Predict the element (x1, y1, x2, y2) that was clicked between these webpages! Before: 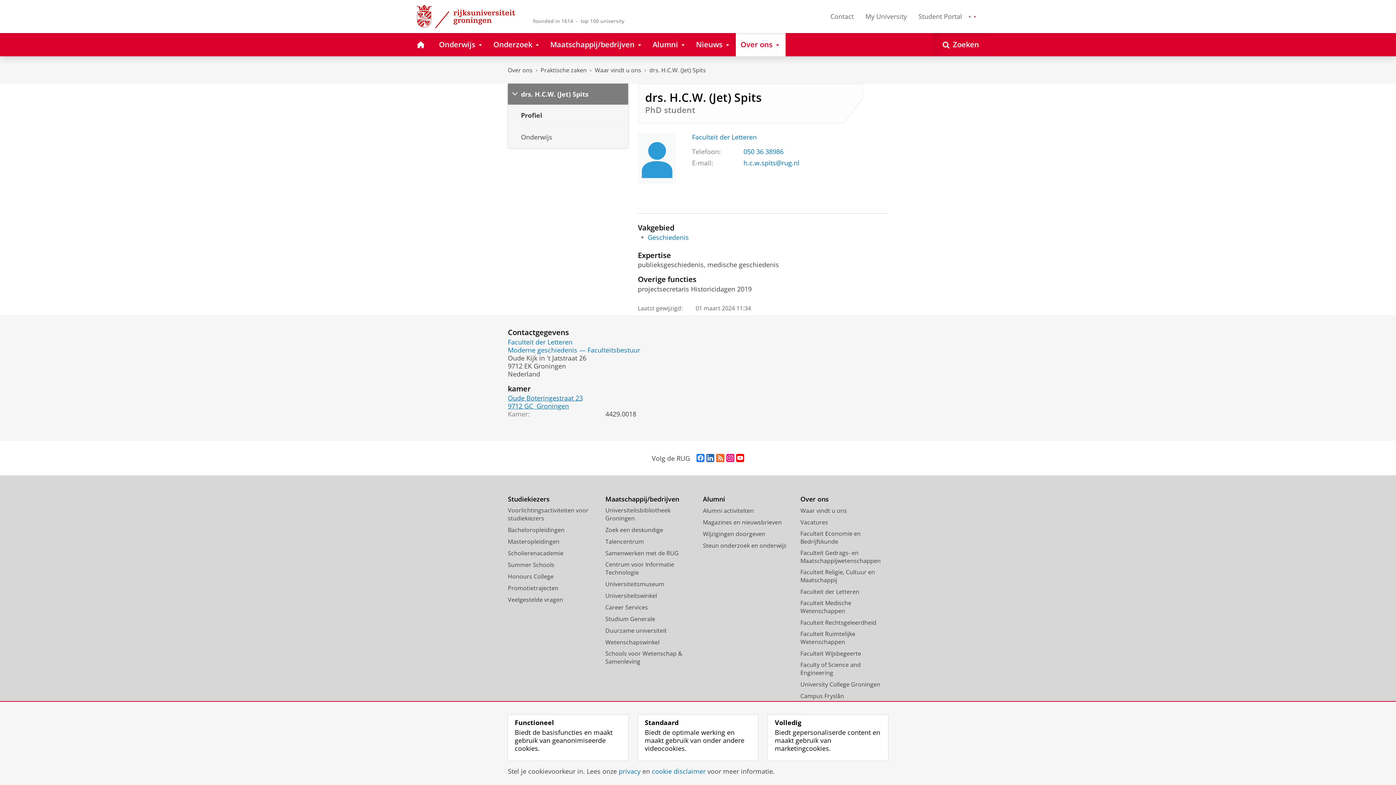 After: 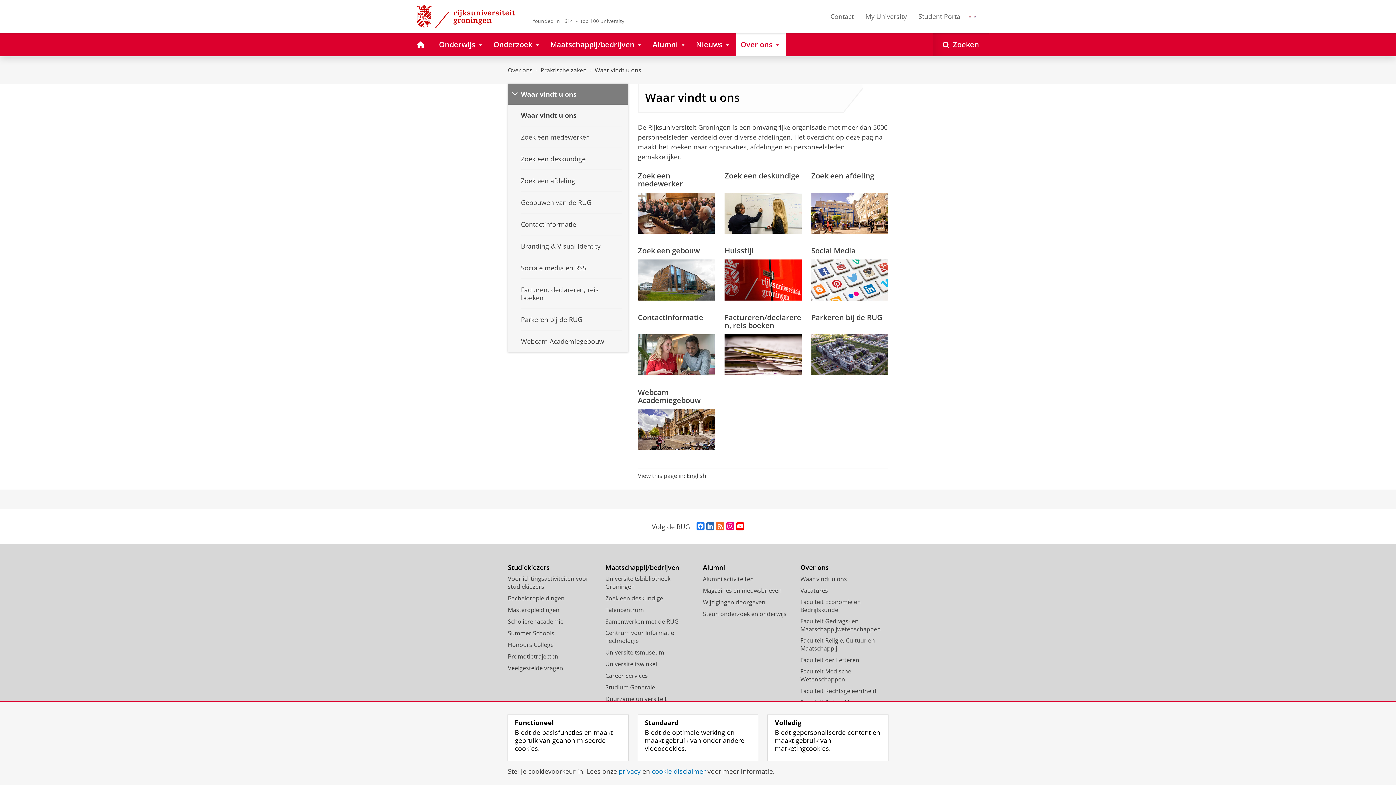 Action: label: Waar vindt u ons bbox: (594, 66, 641, 74)